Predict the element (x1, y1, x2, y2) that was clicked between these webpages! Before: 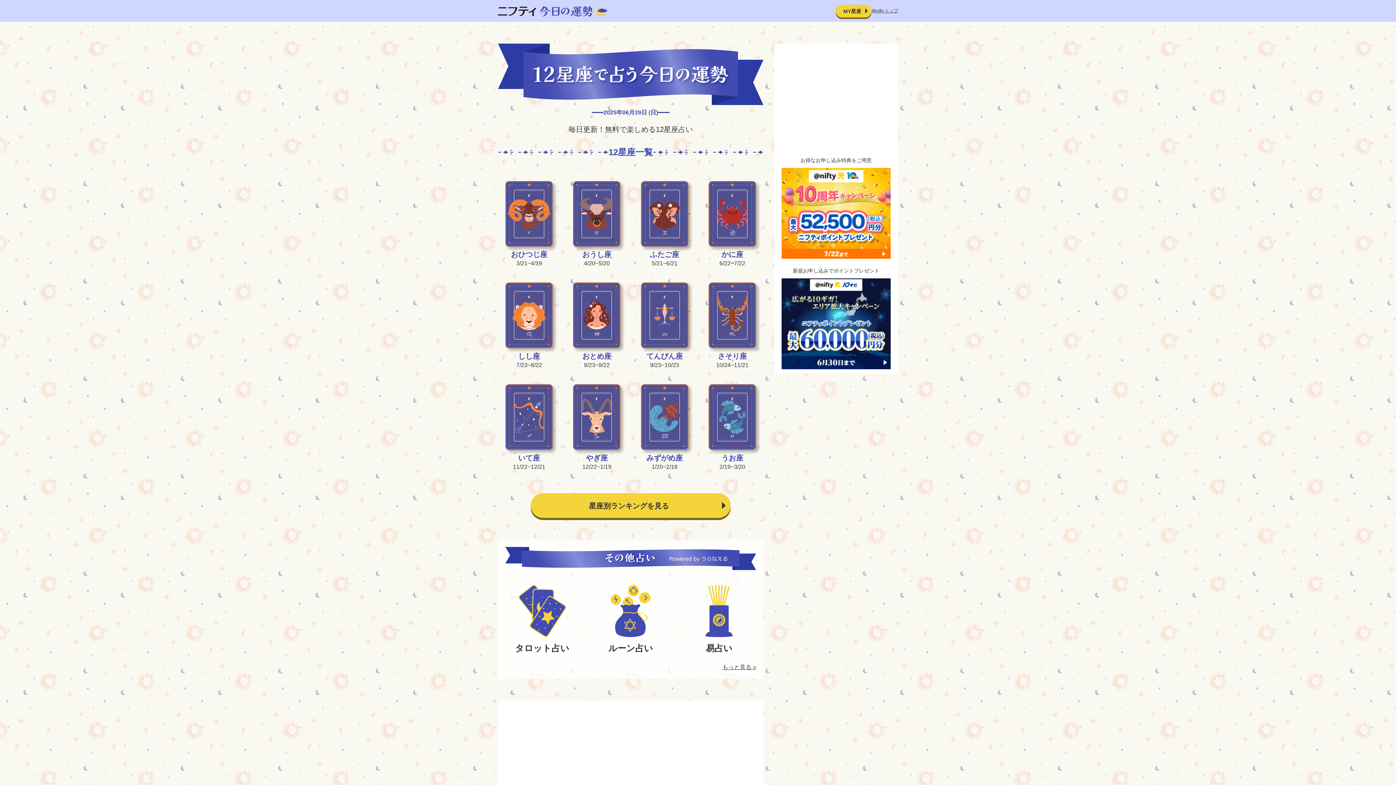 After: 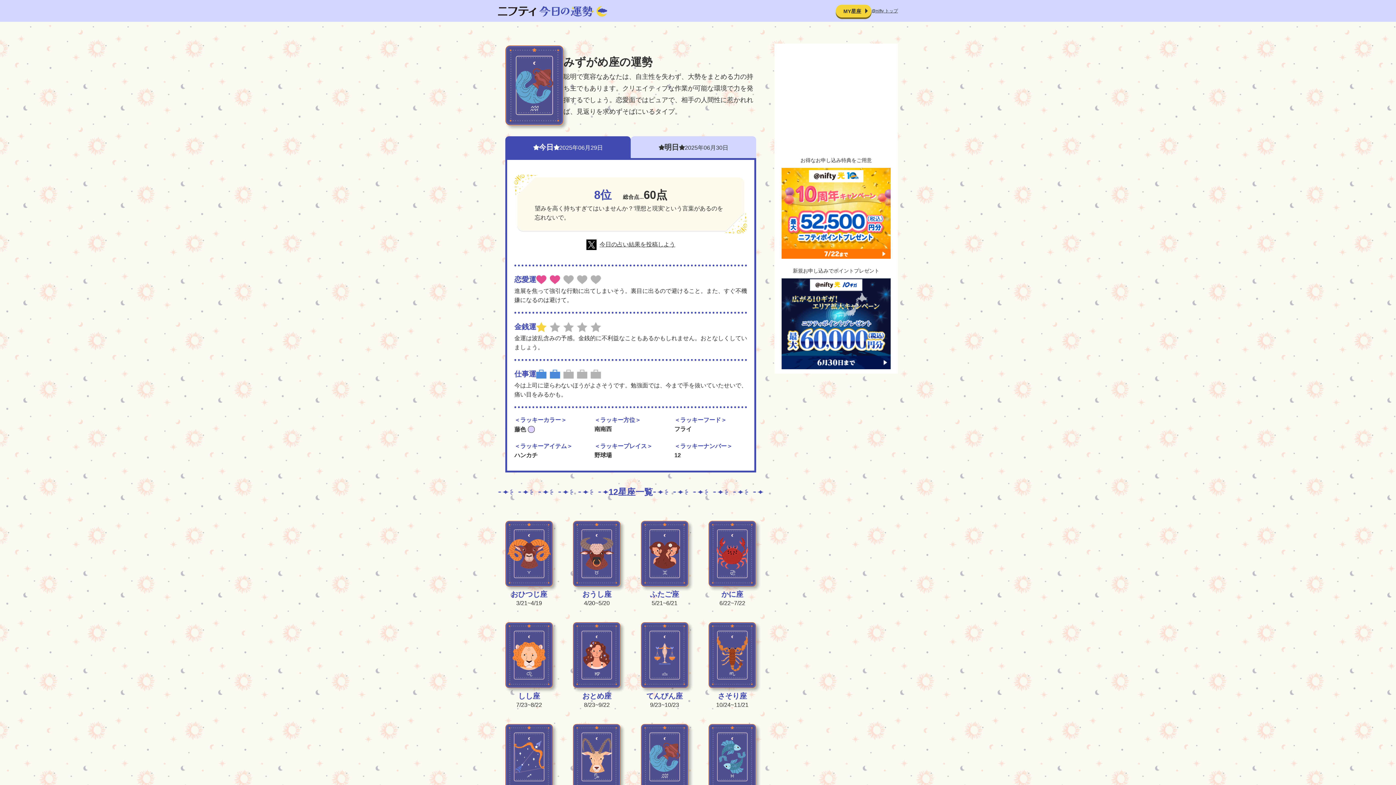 Action: label: みずがめ座

1/20~2/18 bbox: (640, 384, 688, 471)